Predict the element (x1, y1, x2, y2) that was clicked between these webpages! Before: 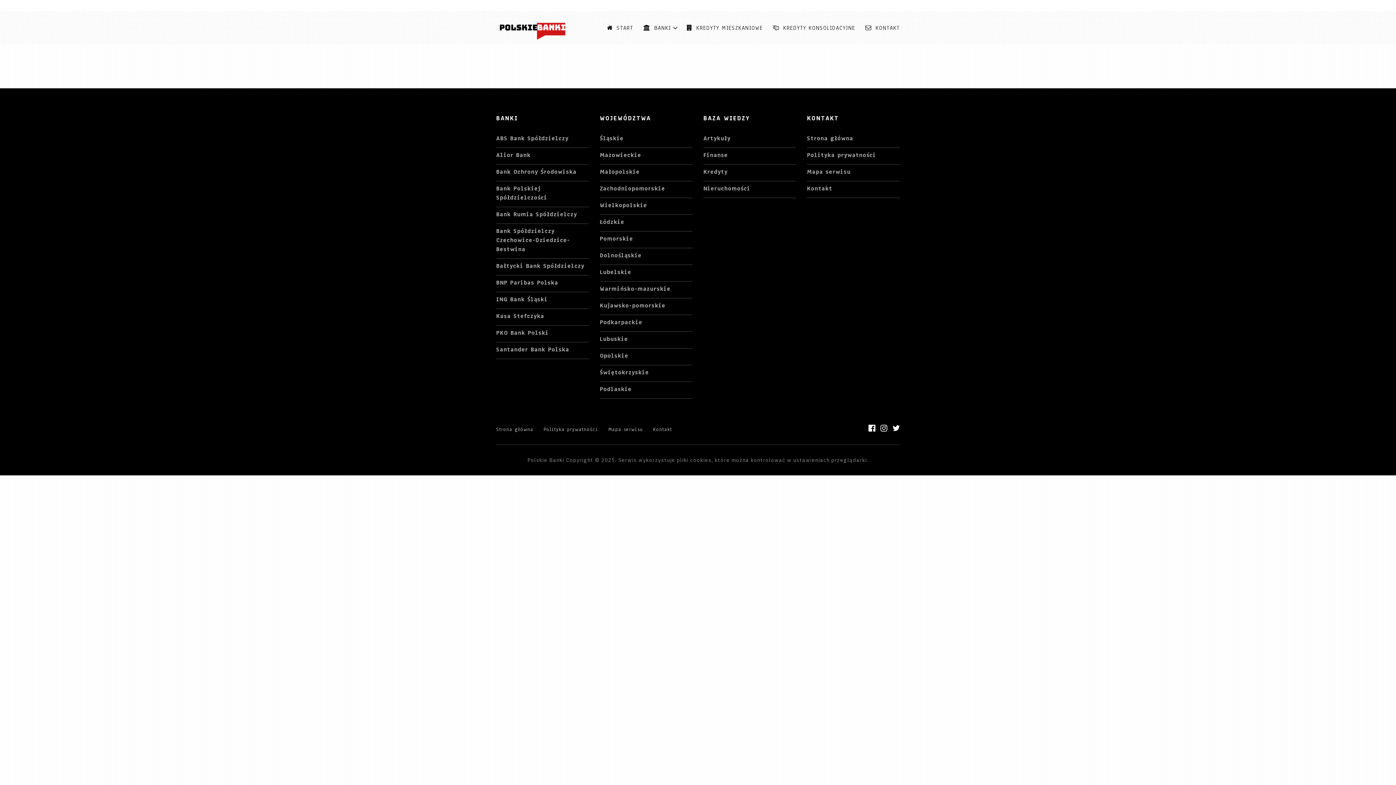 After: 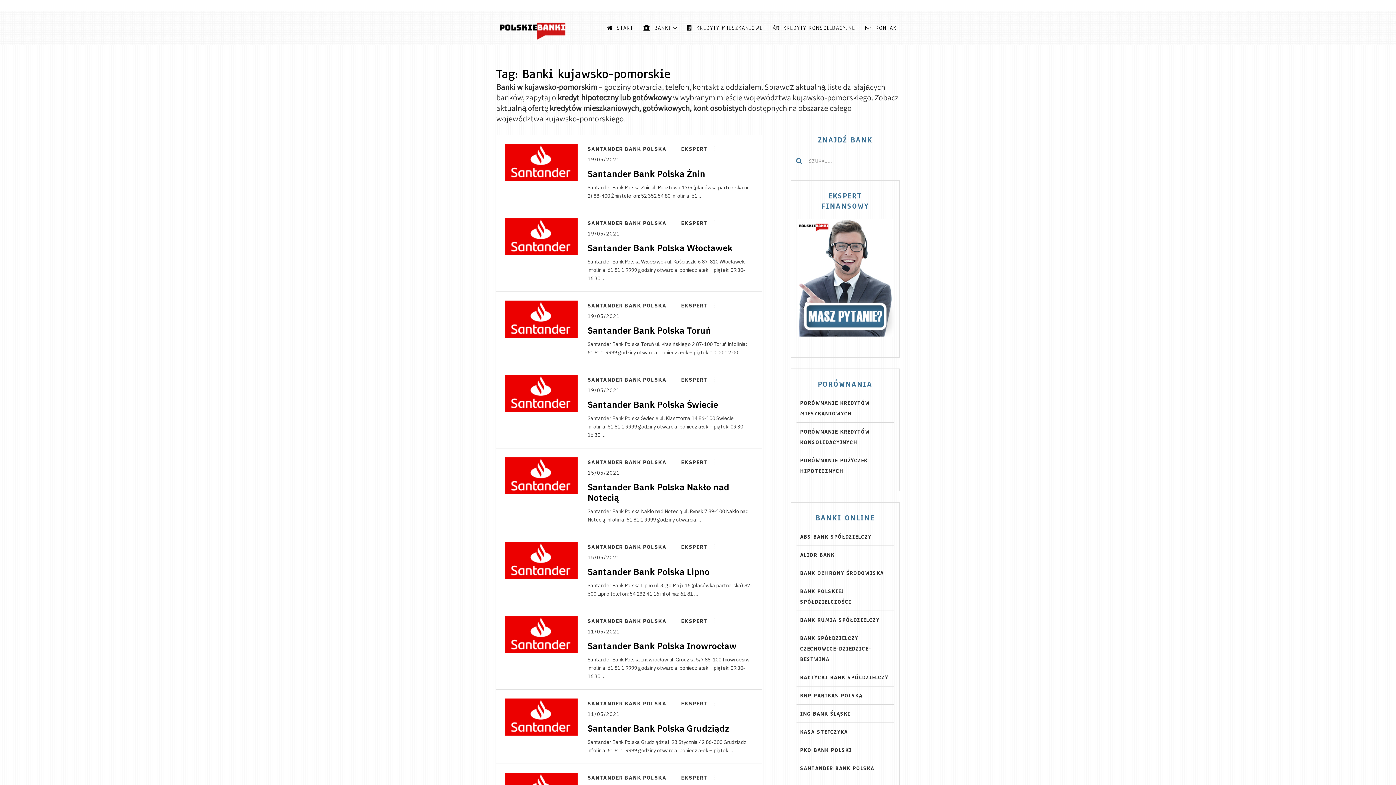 Action: label: Kujawsko-pomorskie bbox: (599, 301, 665, 309)